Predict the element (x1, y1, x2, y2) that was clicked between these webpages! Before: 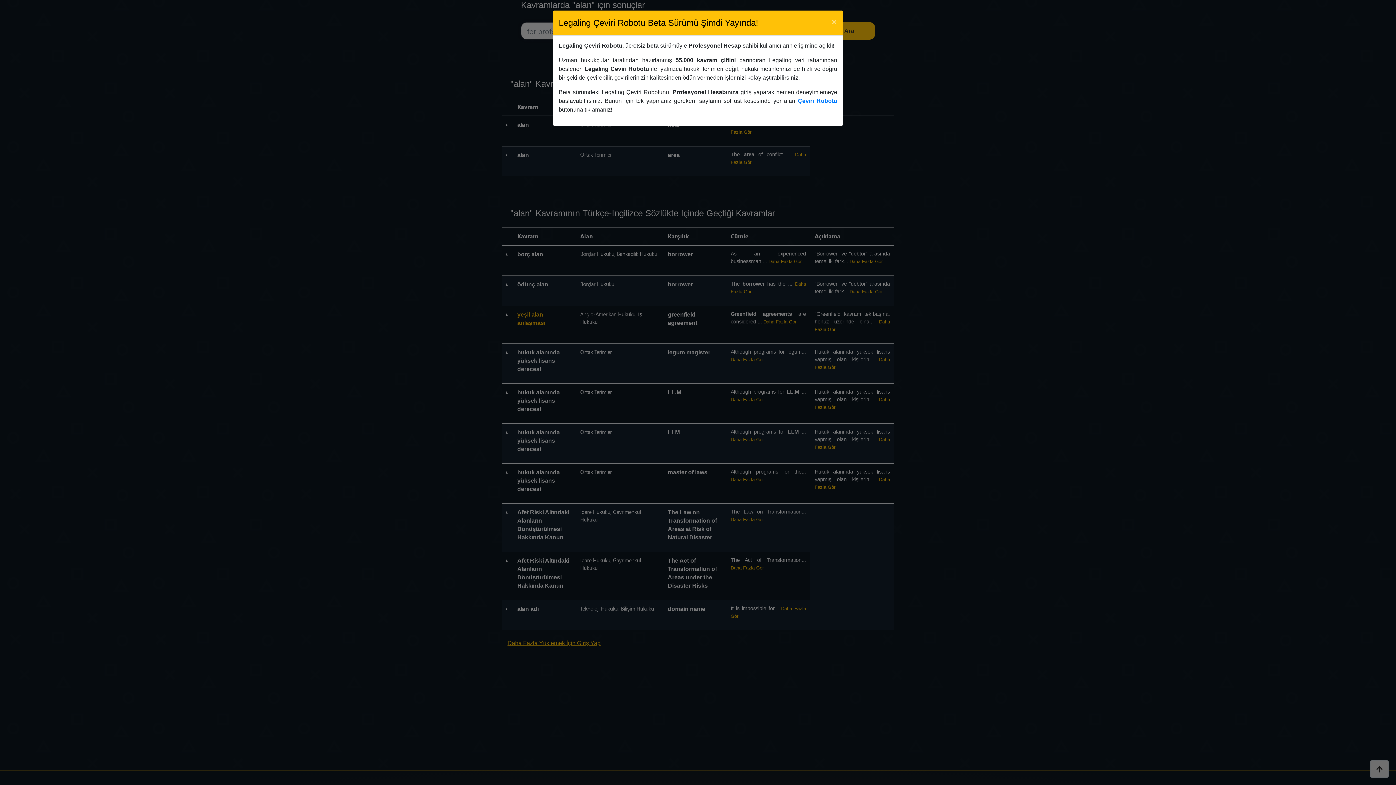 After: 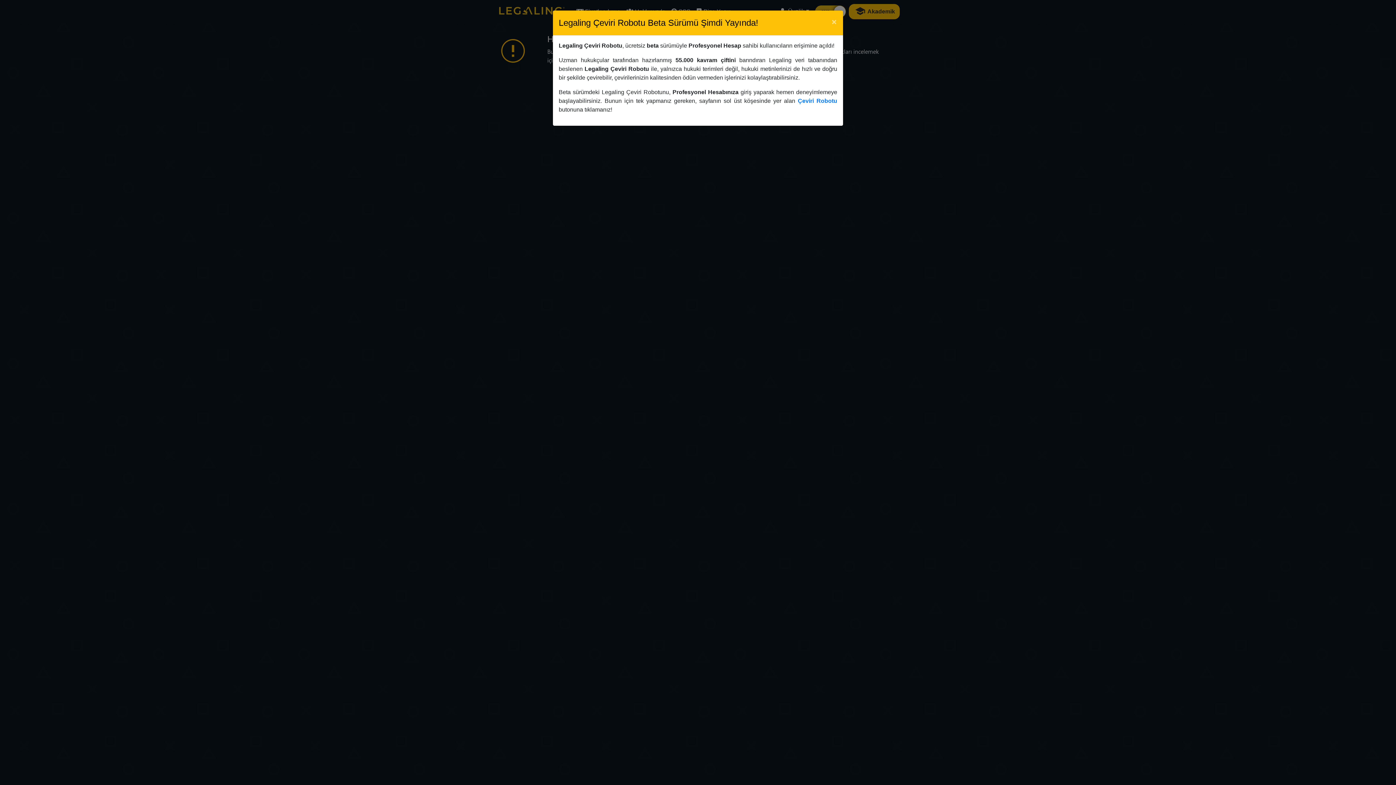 Action: bbox: (798, 97, 837, 104) label: Çeviri Robotu